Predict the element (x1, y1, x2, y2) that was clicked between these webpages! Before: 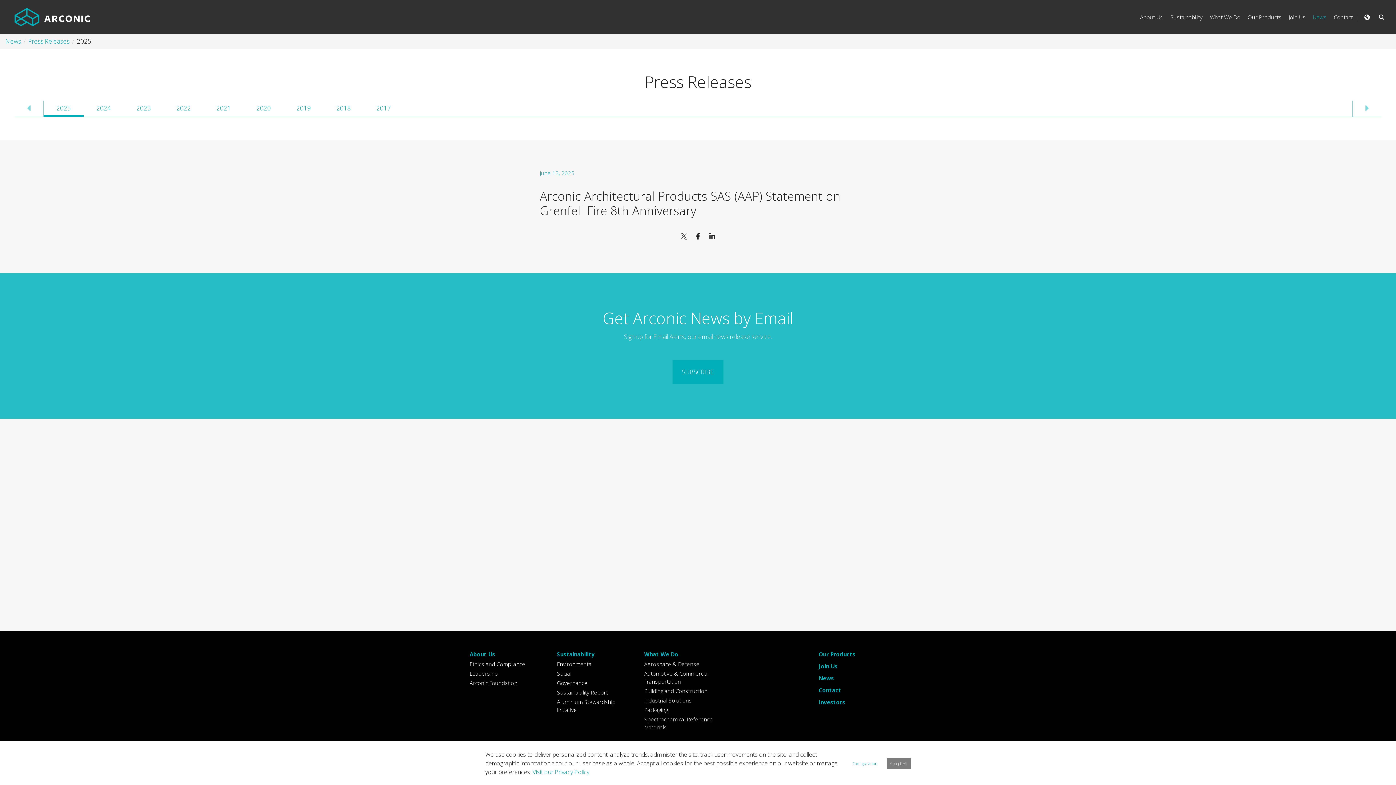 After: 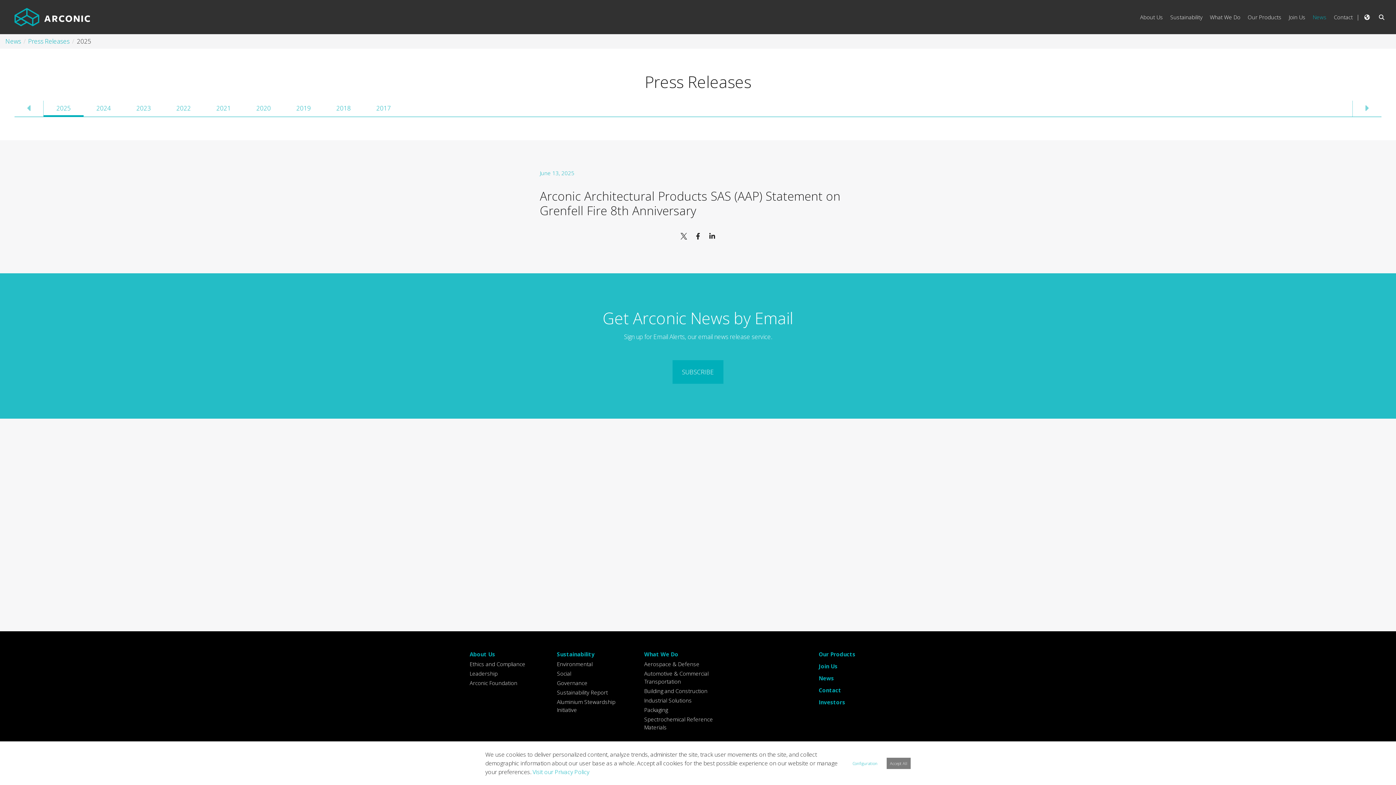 Action: label: What We Do bbox: (644, 650, 678, 658)